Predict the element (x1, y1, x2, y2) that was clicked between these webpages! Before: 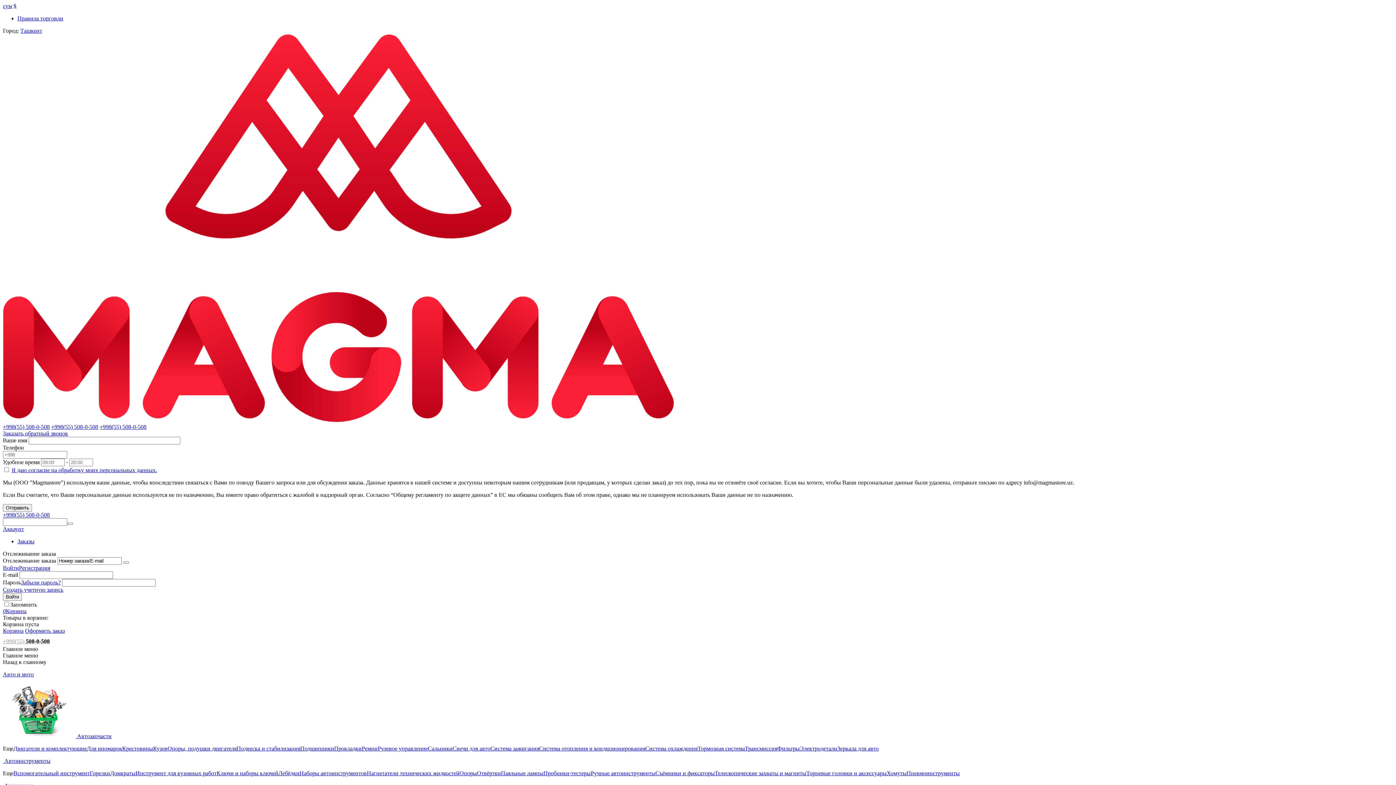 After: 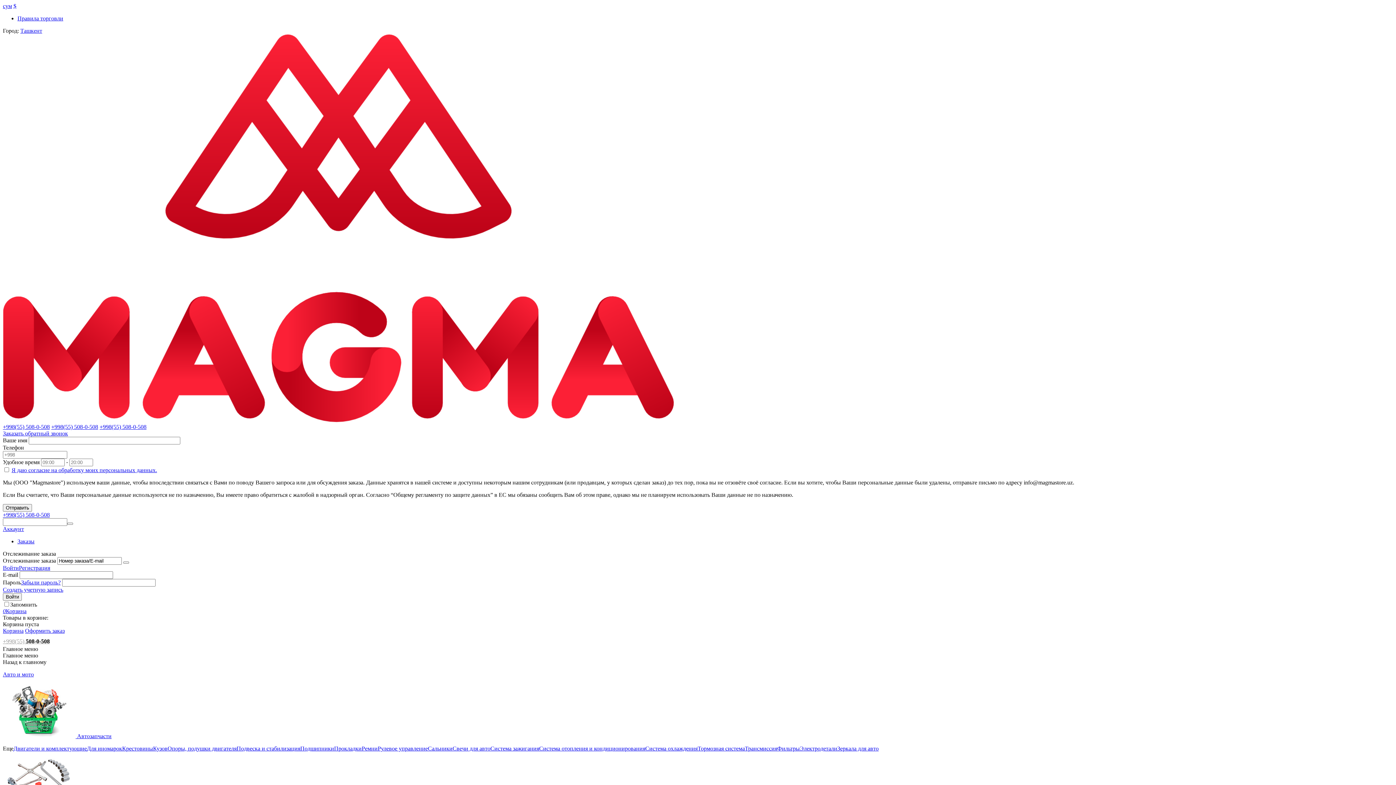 Action: label: Войти bbox: (2, 593, 21, 601)